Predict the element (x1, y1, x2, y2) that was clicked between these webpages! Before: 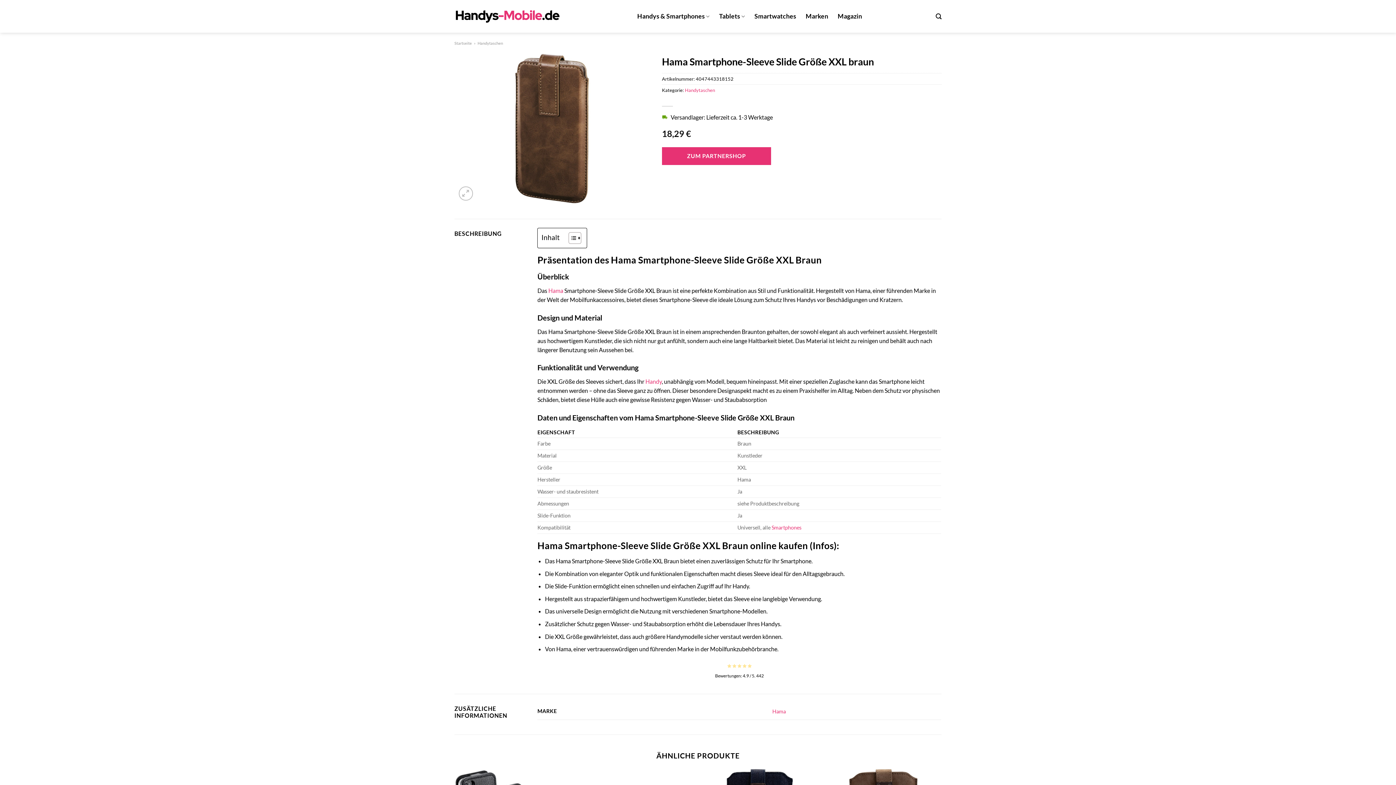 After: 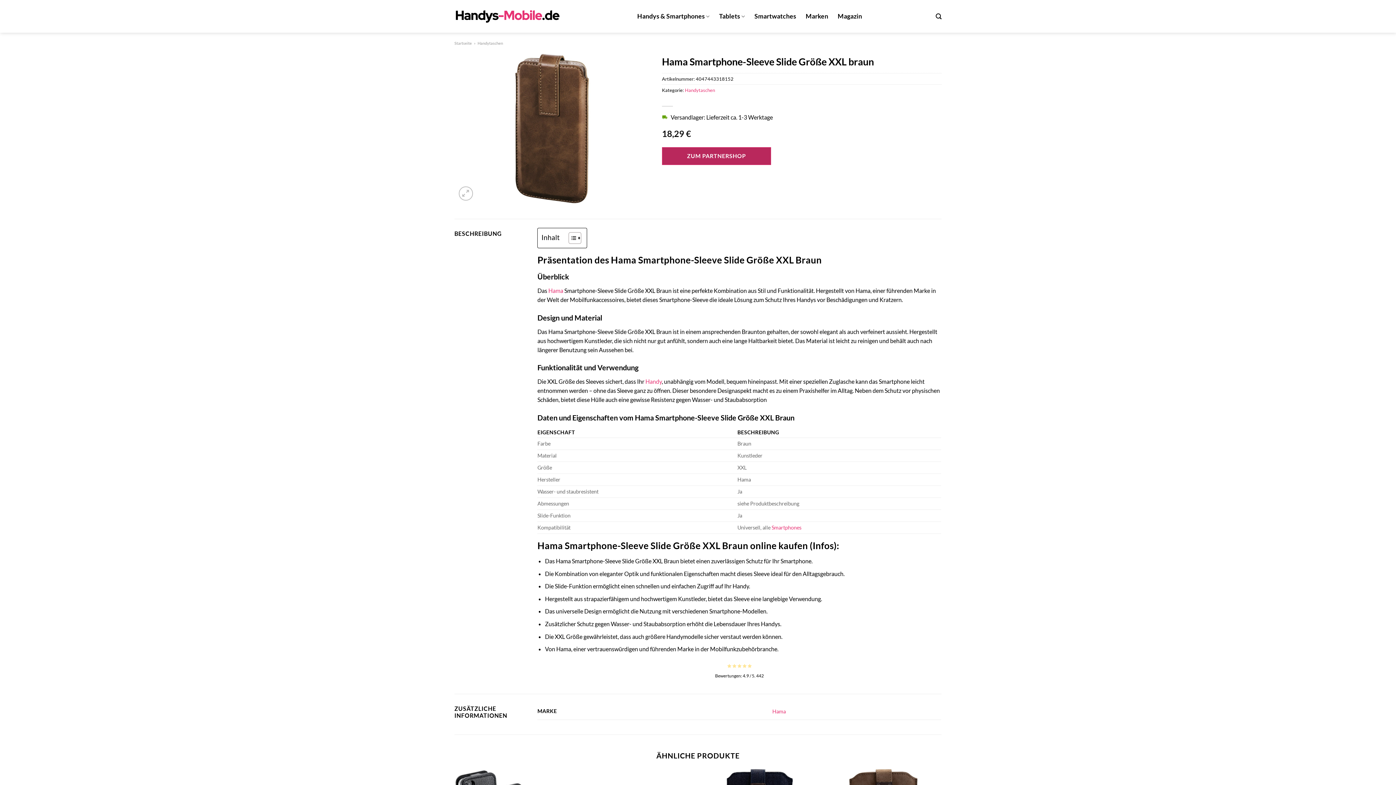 Action: bbox: (662, 147, 771, 165) label: ZUM PARTNERSHOP